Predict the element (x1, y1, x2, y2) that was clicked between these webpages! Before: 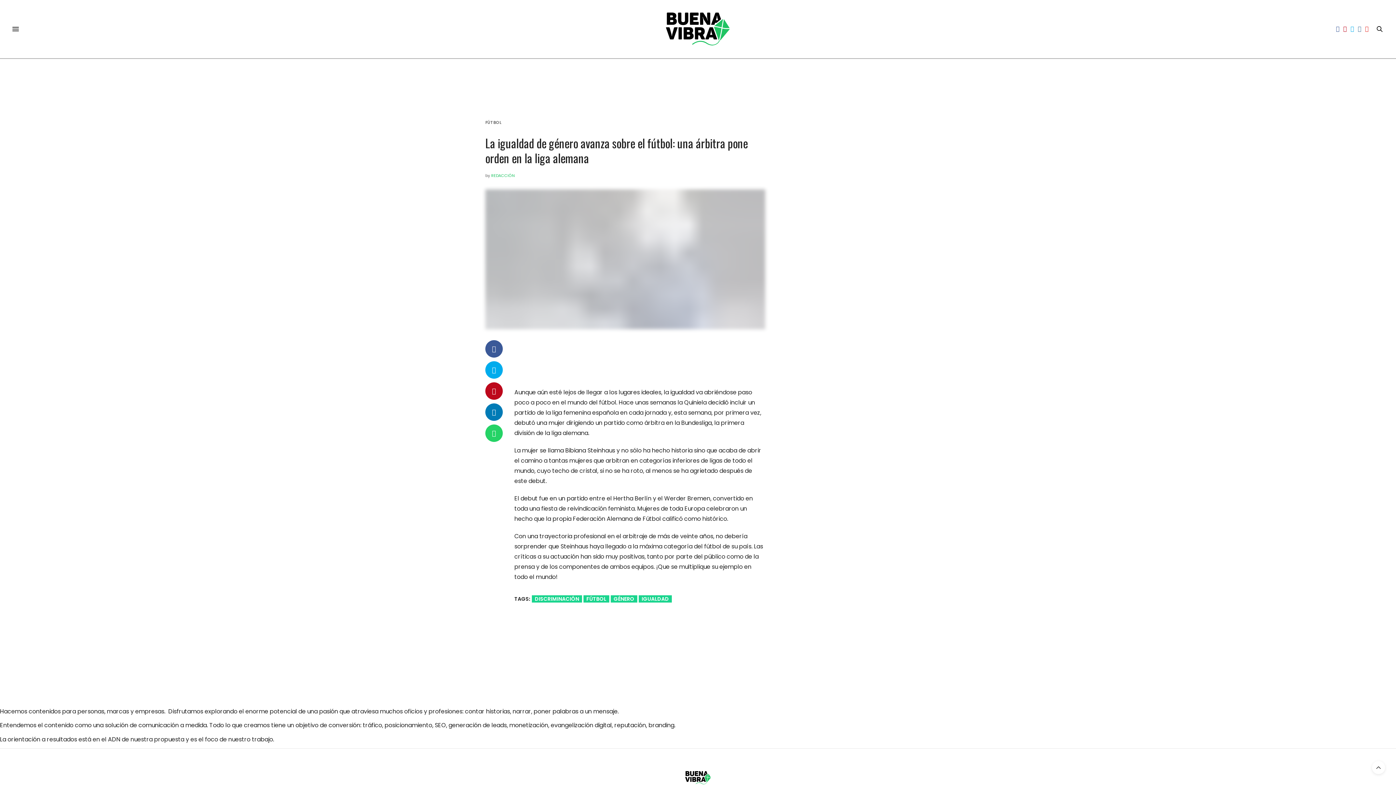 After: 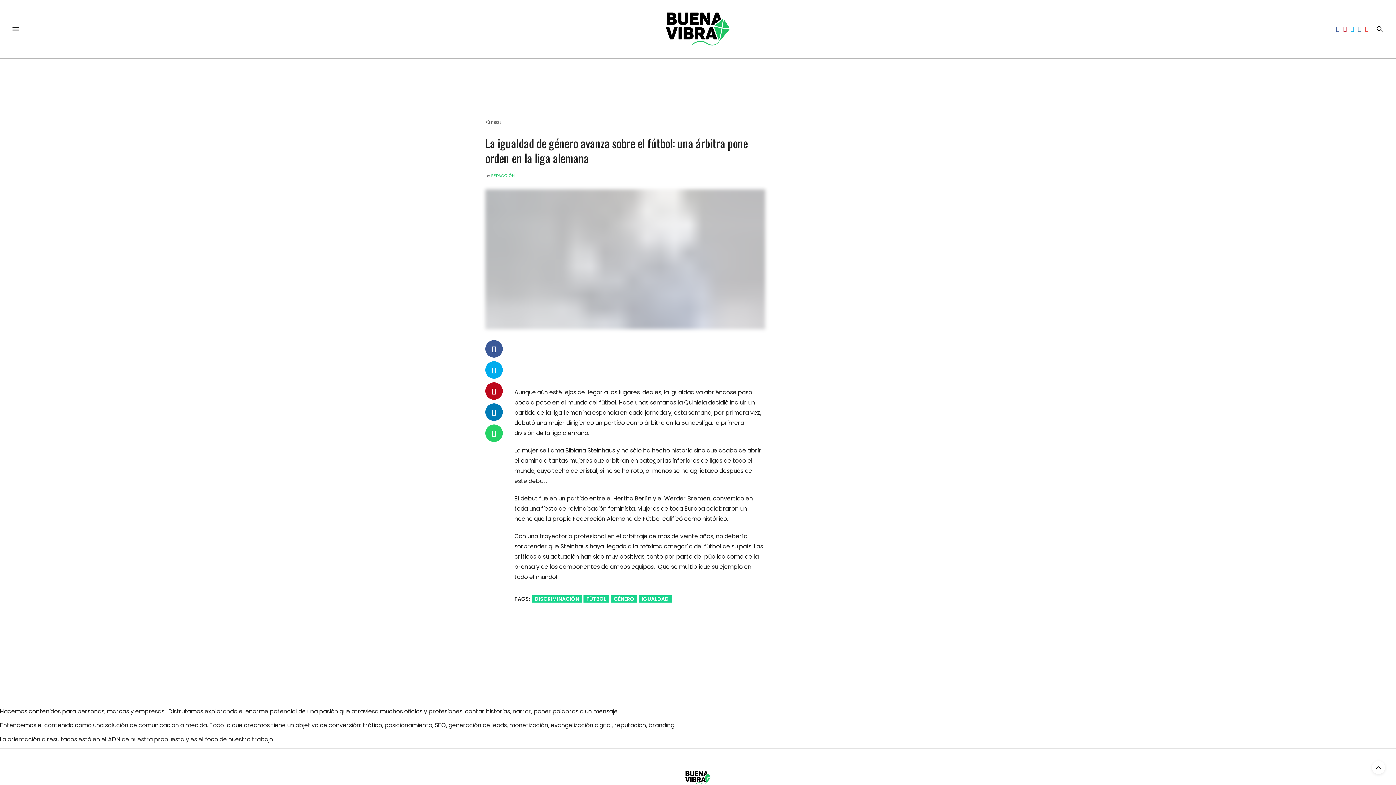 Action: bbox: (10, 23, 21, 34)